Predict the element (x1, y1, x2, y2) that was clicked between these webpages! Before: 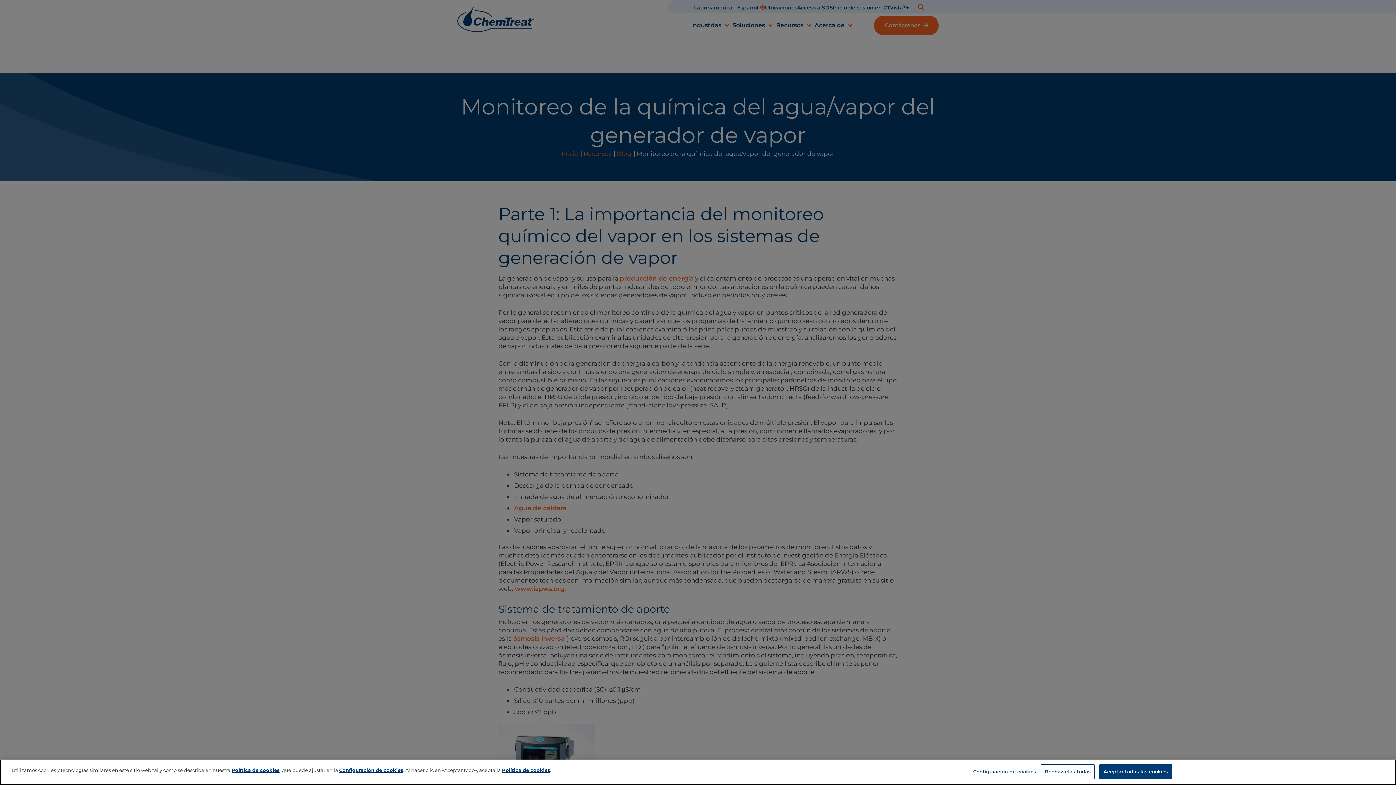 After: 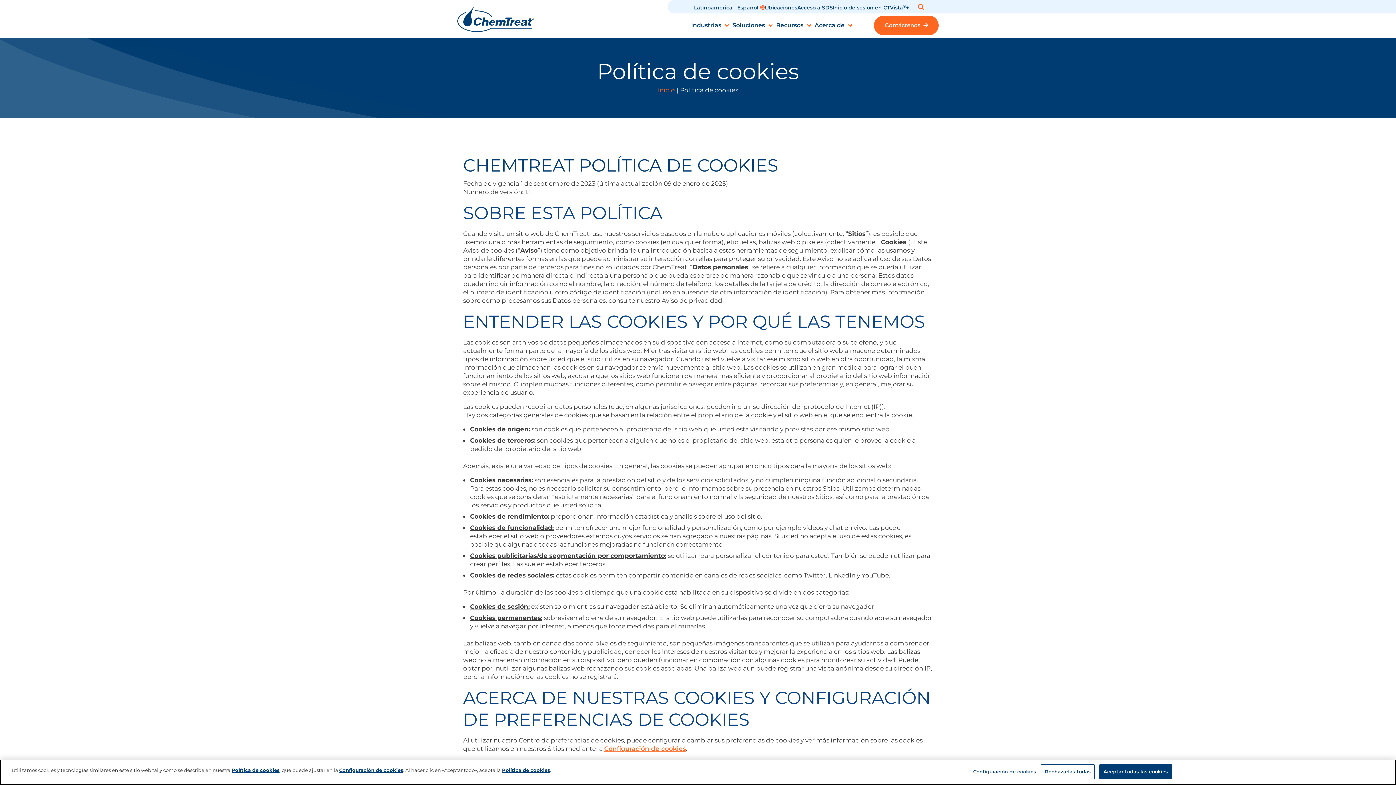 Action: label: Política de cookies bbox: (231, 767, 279, 773)